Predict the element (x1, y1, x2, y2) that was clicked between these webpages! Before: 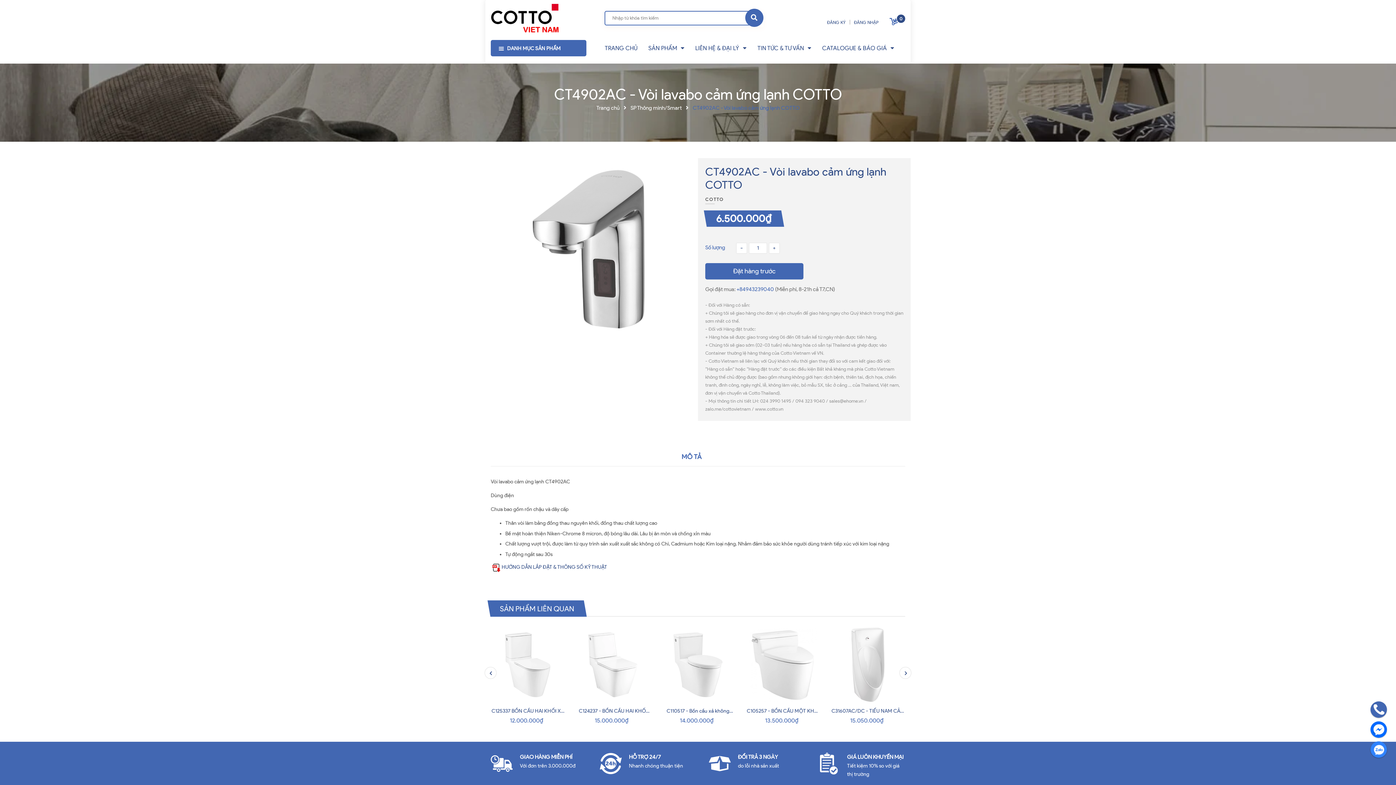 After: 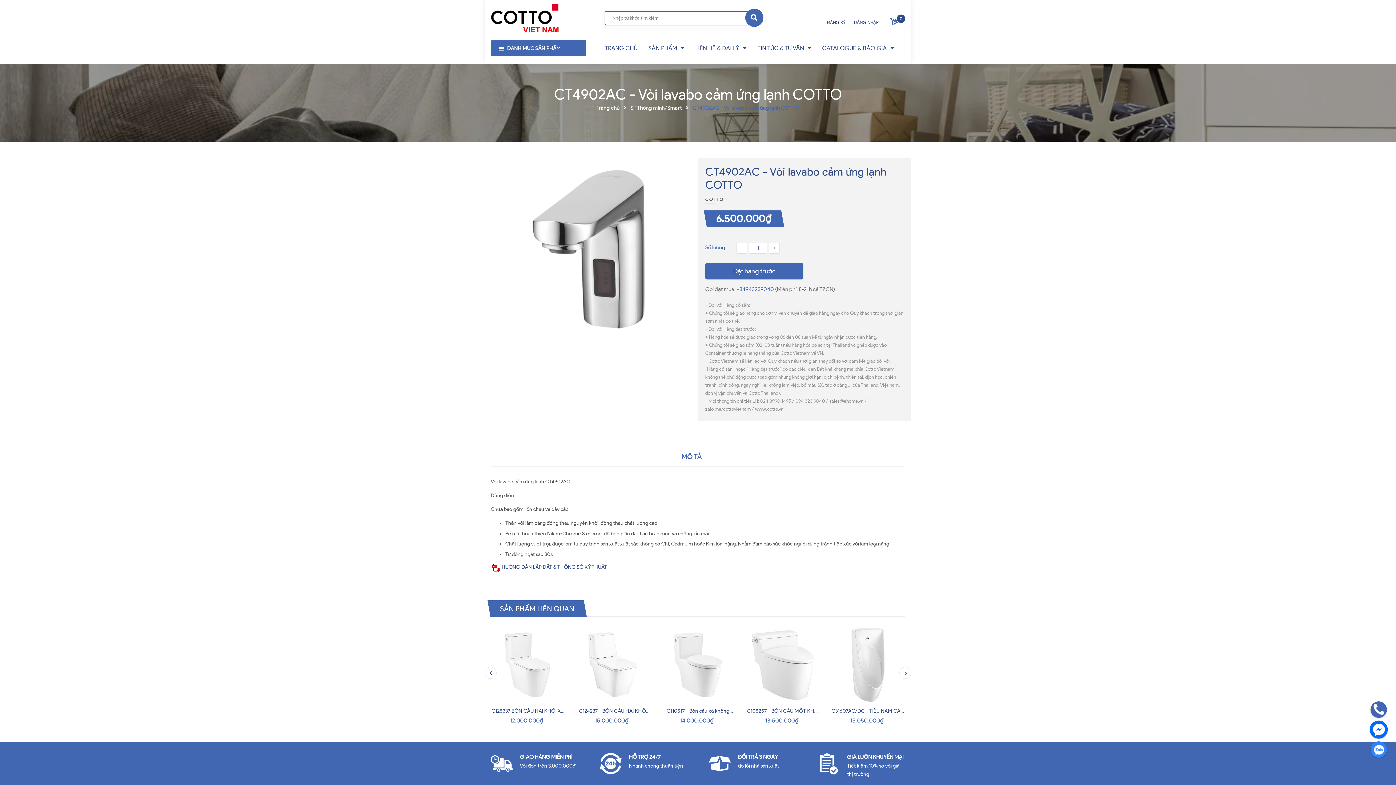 Action: bbox: (1370, 721, 1387, 738)